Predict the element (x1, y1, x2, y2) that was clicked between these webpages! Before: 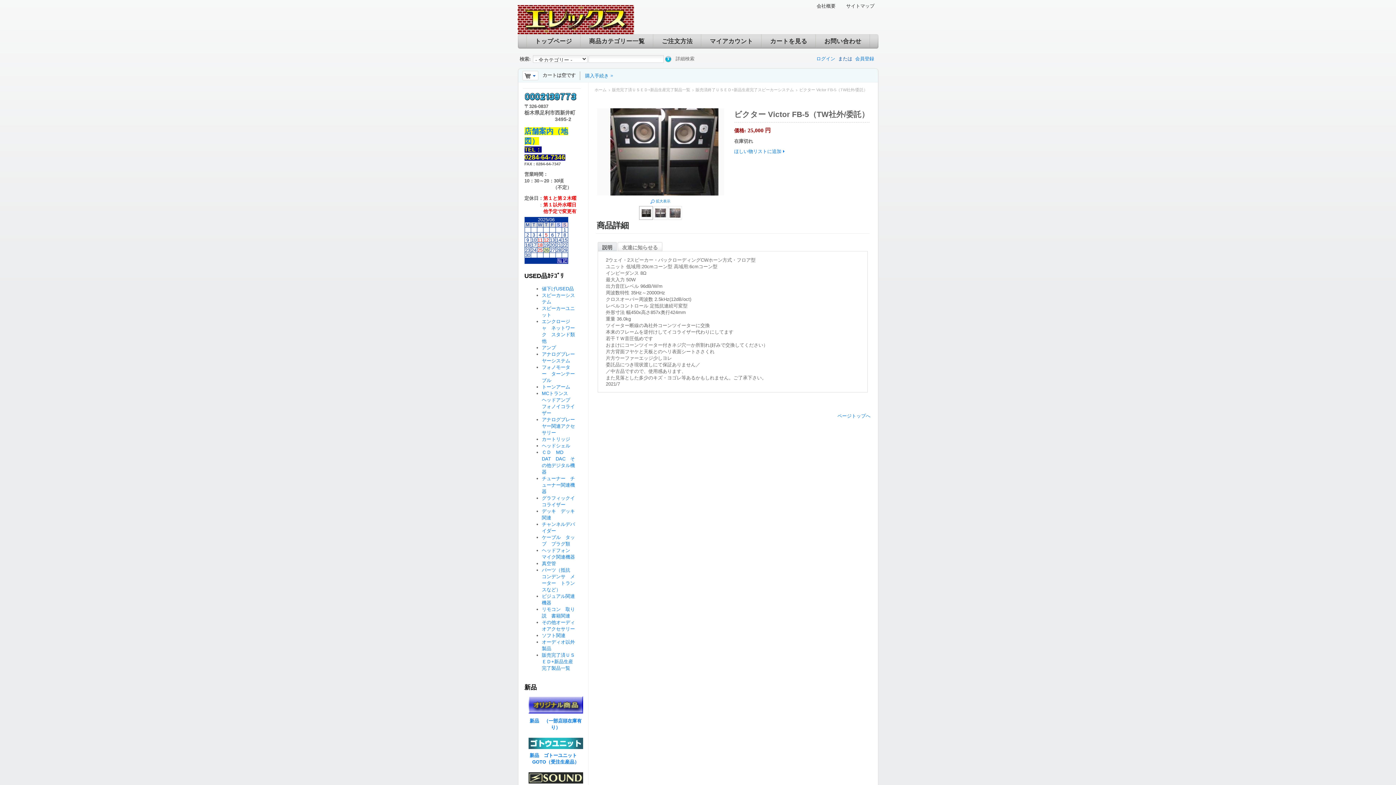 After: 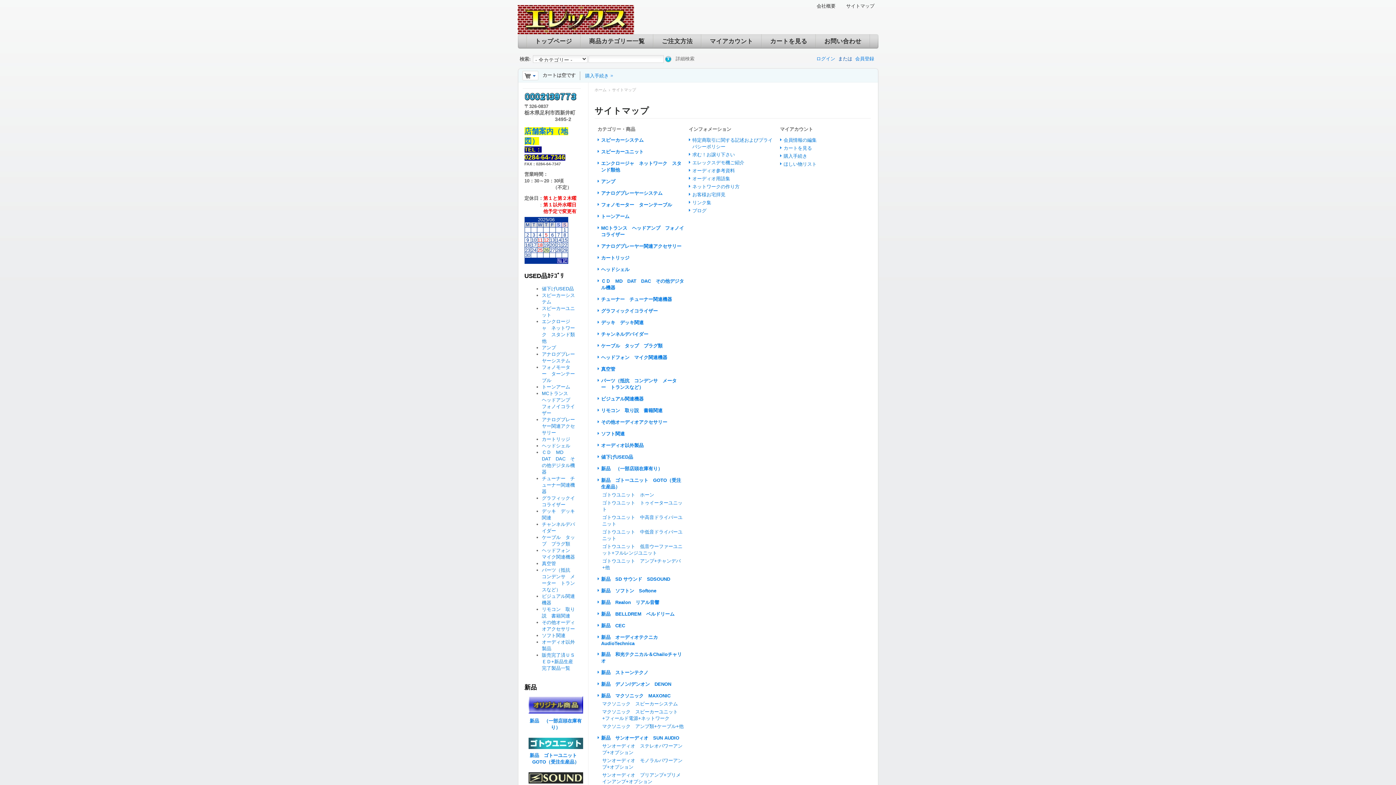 Action: label: サイトマップ bbox: (841, 3, 875, 8)